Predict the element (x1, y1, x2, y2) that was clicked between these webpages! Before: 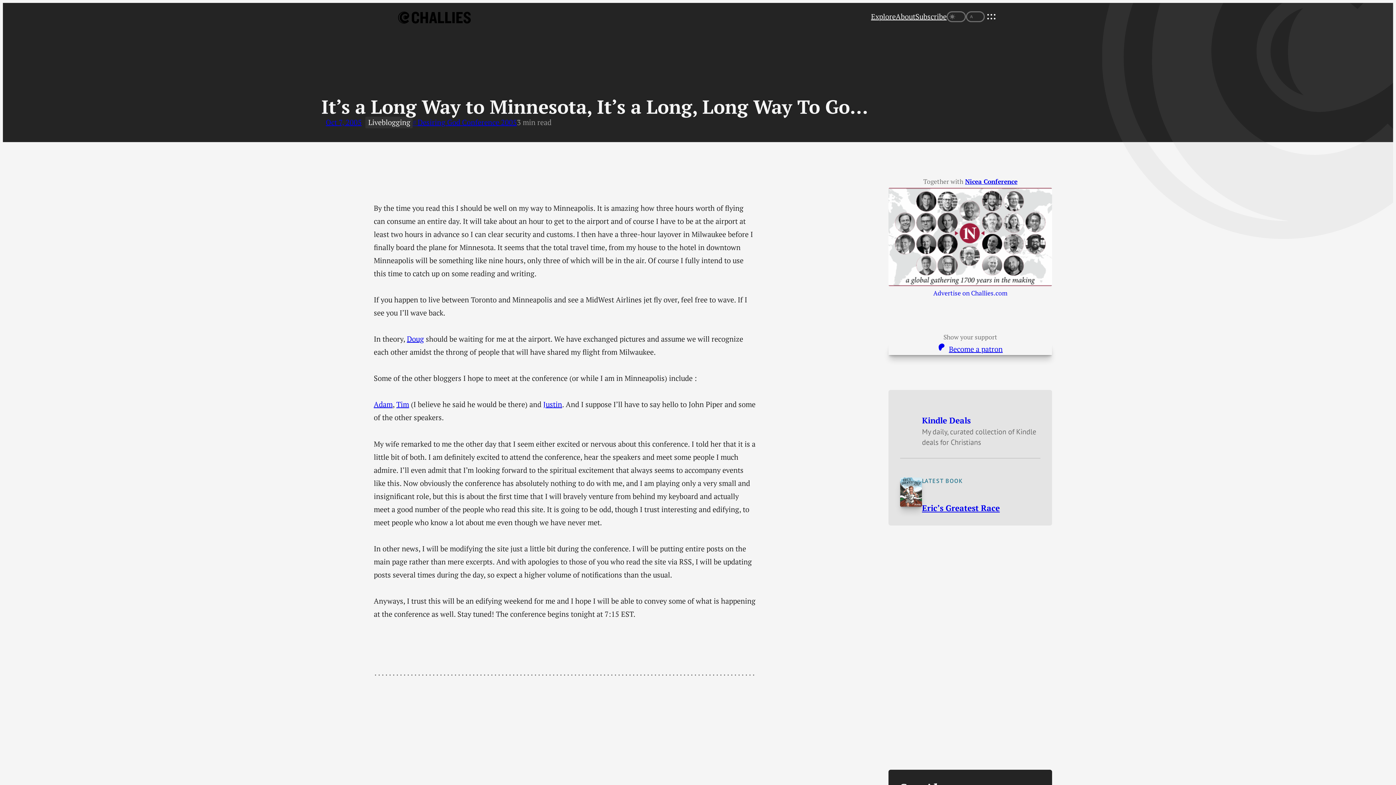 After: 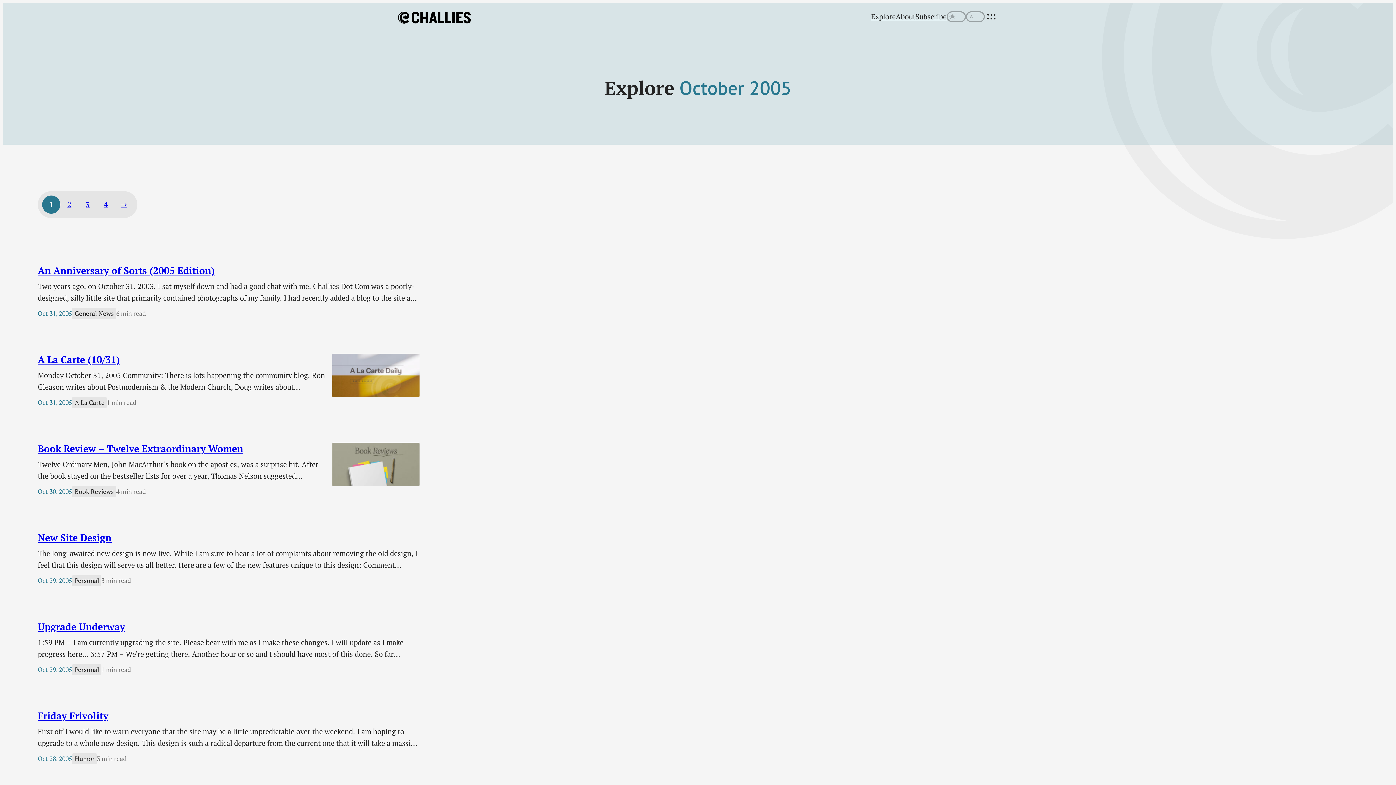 Action: label: Oct 7, 2005 bbox: (321, 114, 365, 130)